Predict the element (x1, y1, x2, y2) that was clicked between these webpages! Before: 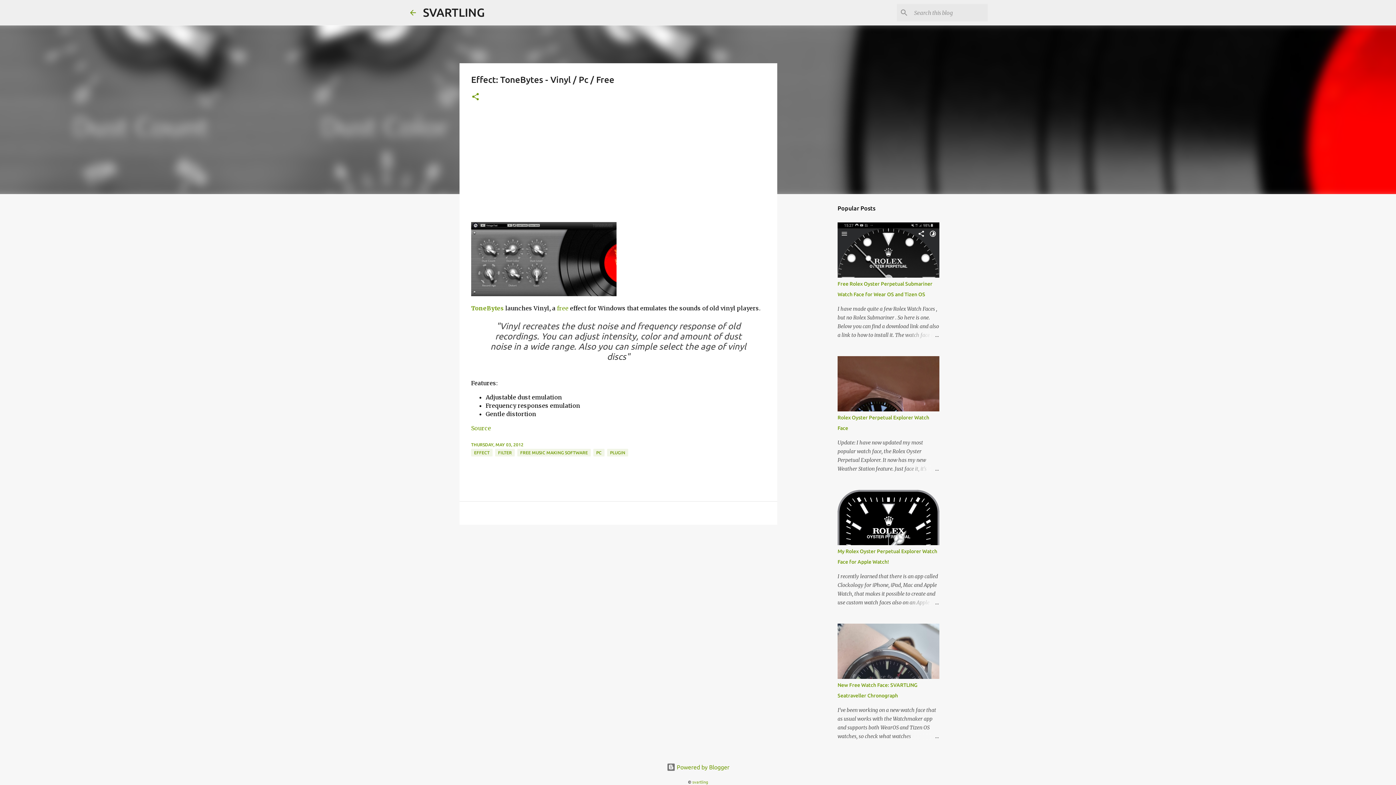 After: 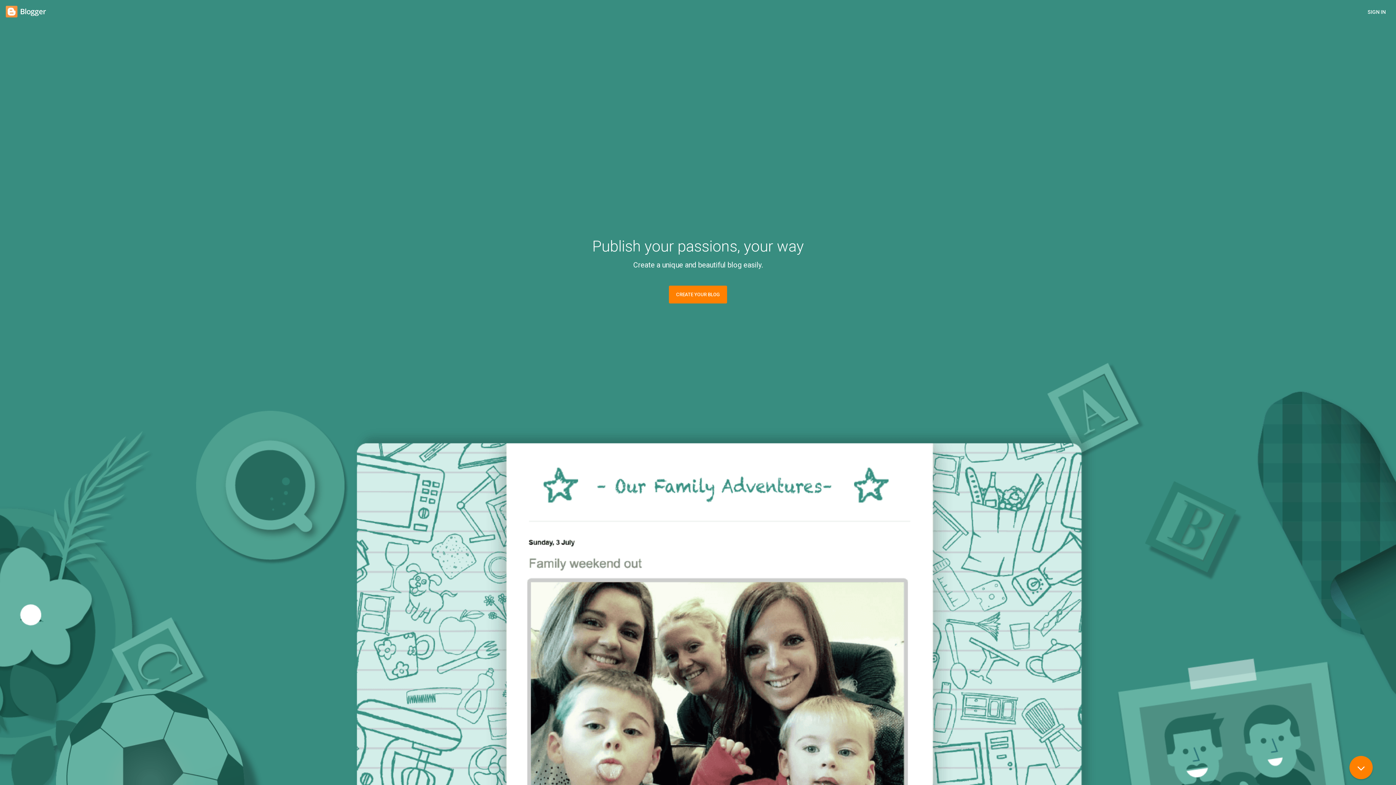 Action: bbox: (666, 764, 729, 770) label:  Powered by Blogger